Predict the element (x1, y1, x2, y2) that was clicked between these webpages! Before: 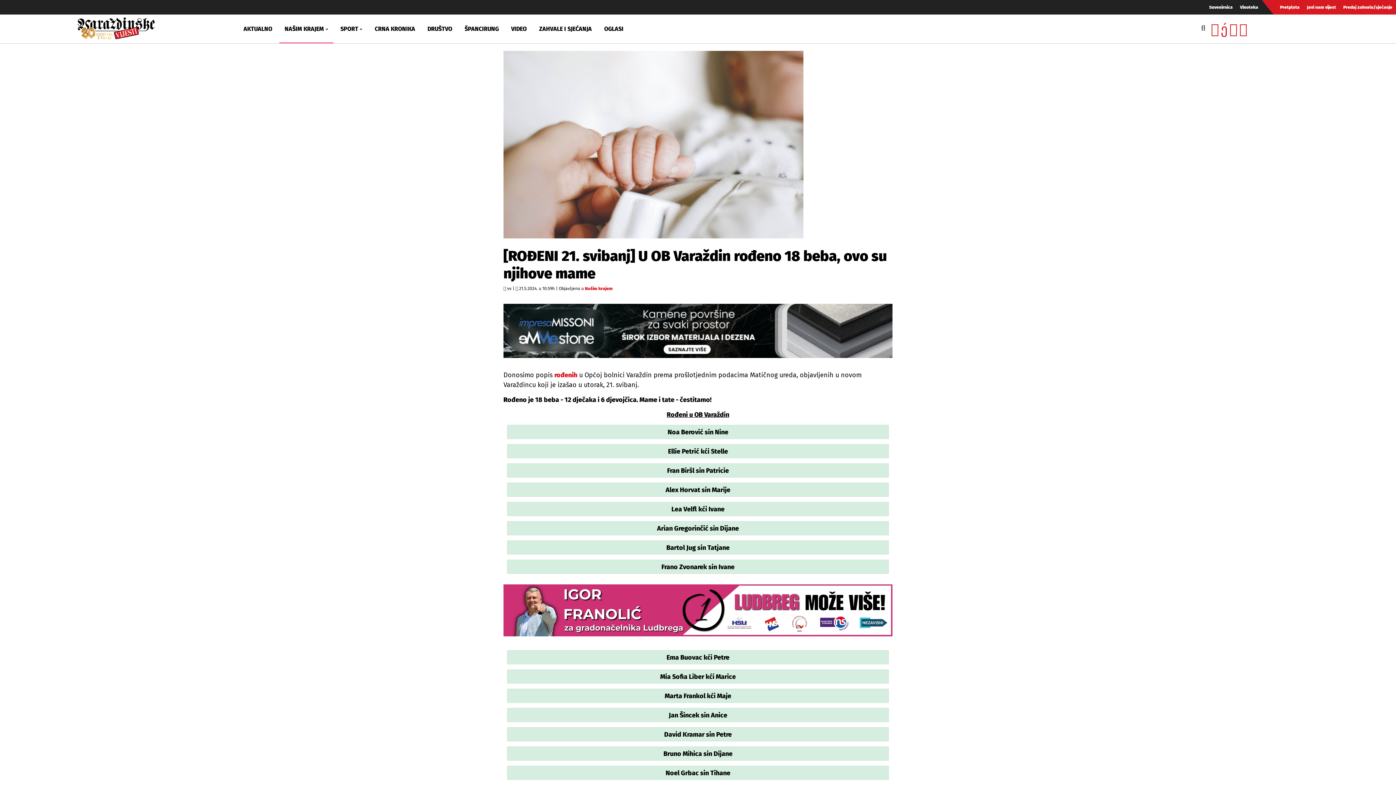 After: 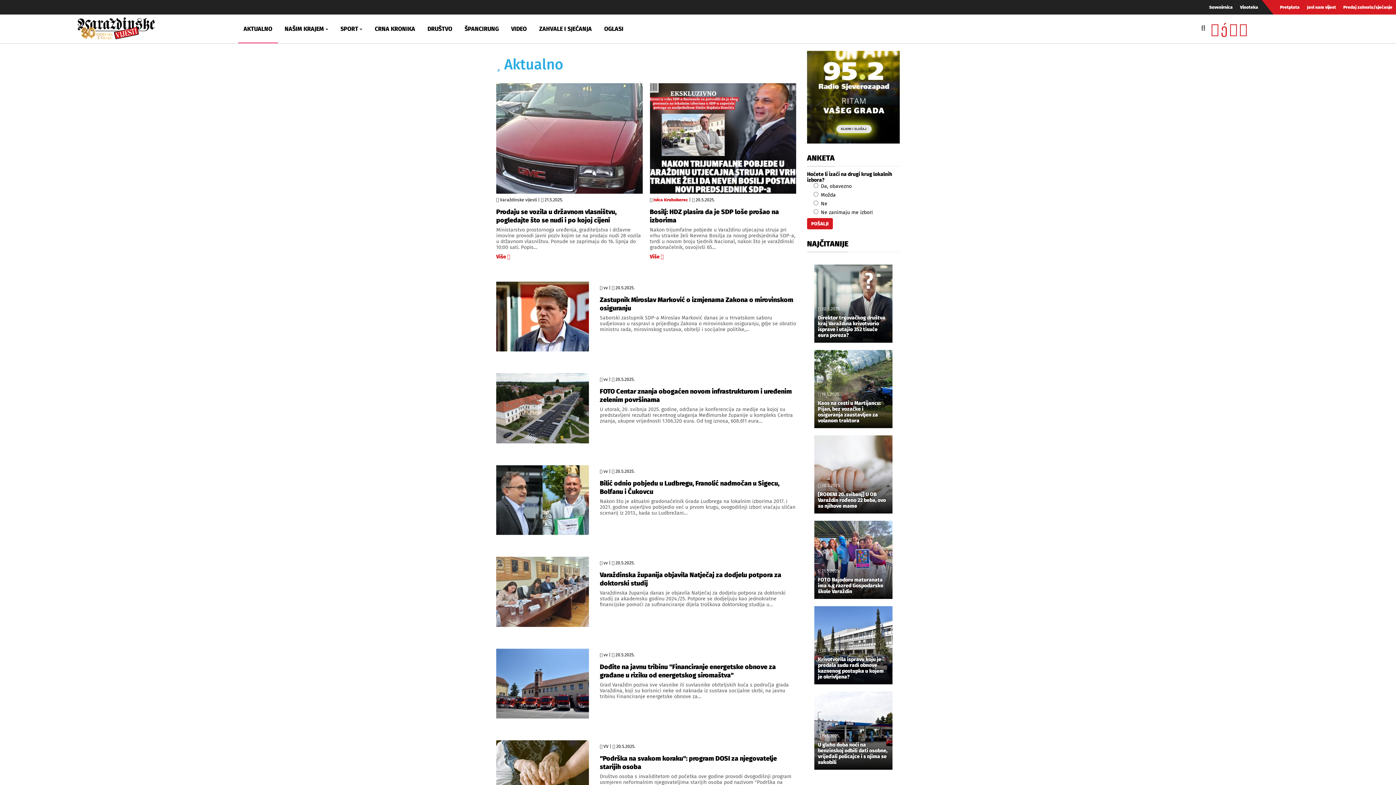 Action: bbox: (238, 14, 277, 43) label: AKTUALNO